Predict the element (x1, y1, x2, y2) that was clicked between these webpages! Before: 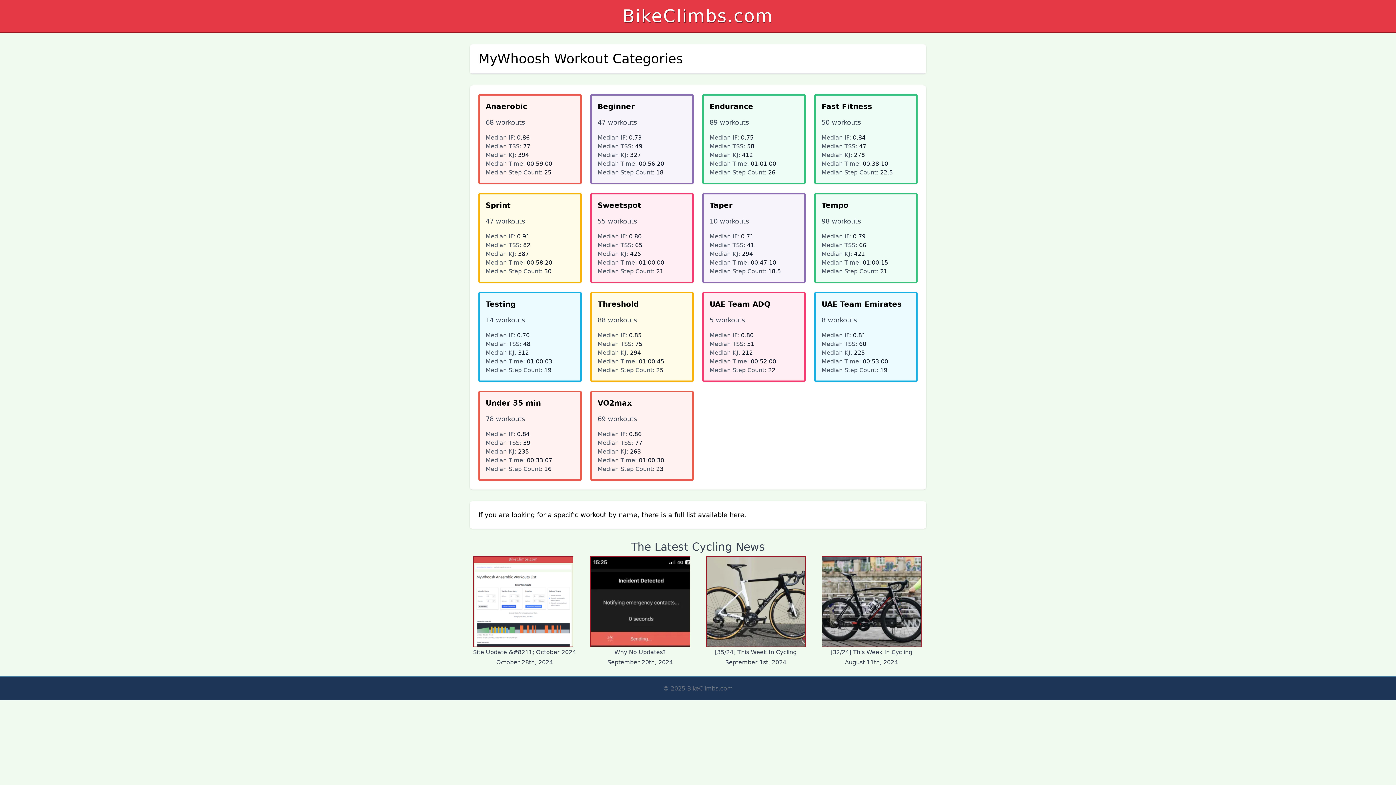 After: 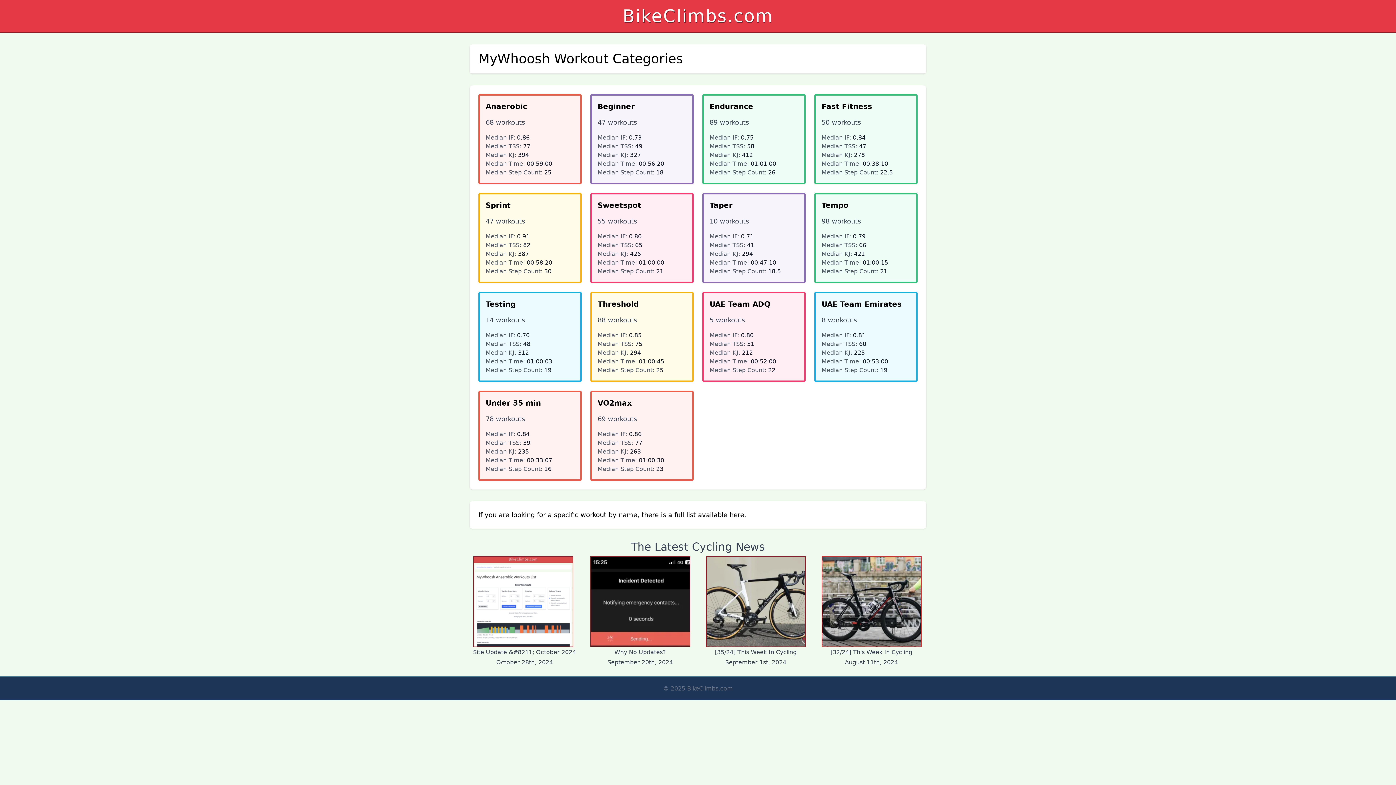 Action: bbox: (821, 556, 921, 657) label: [32/24] This Week In Cycling